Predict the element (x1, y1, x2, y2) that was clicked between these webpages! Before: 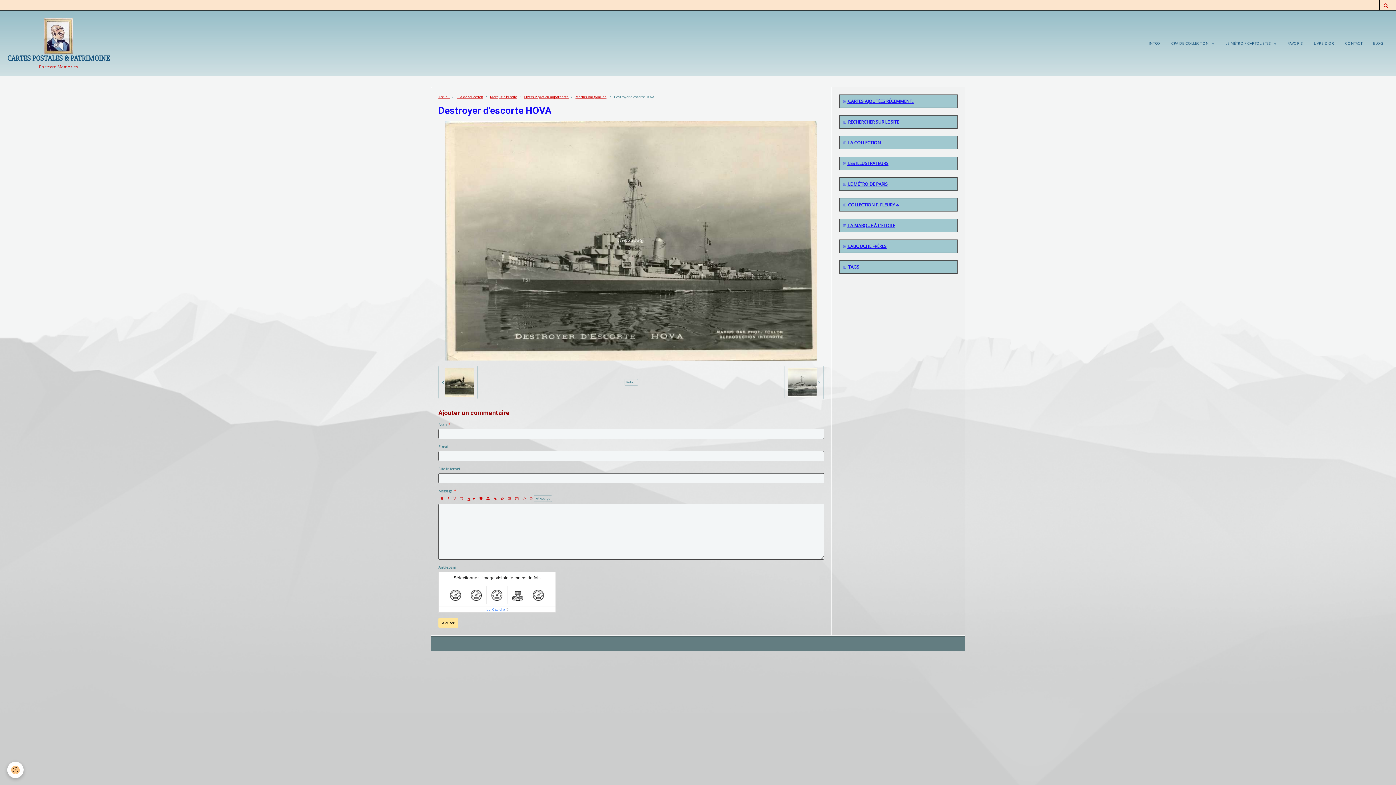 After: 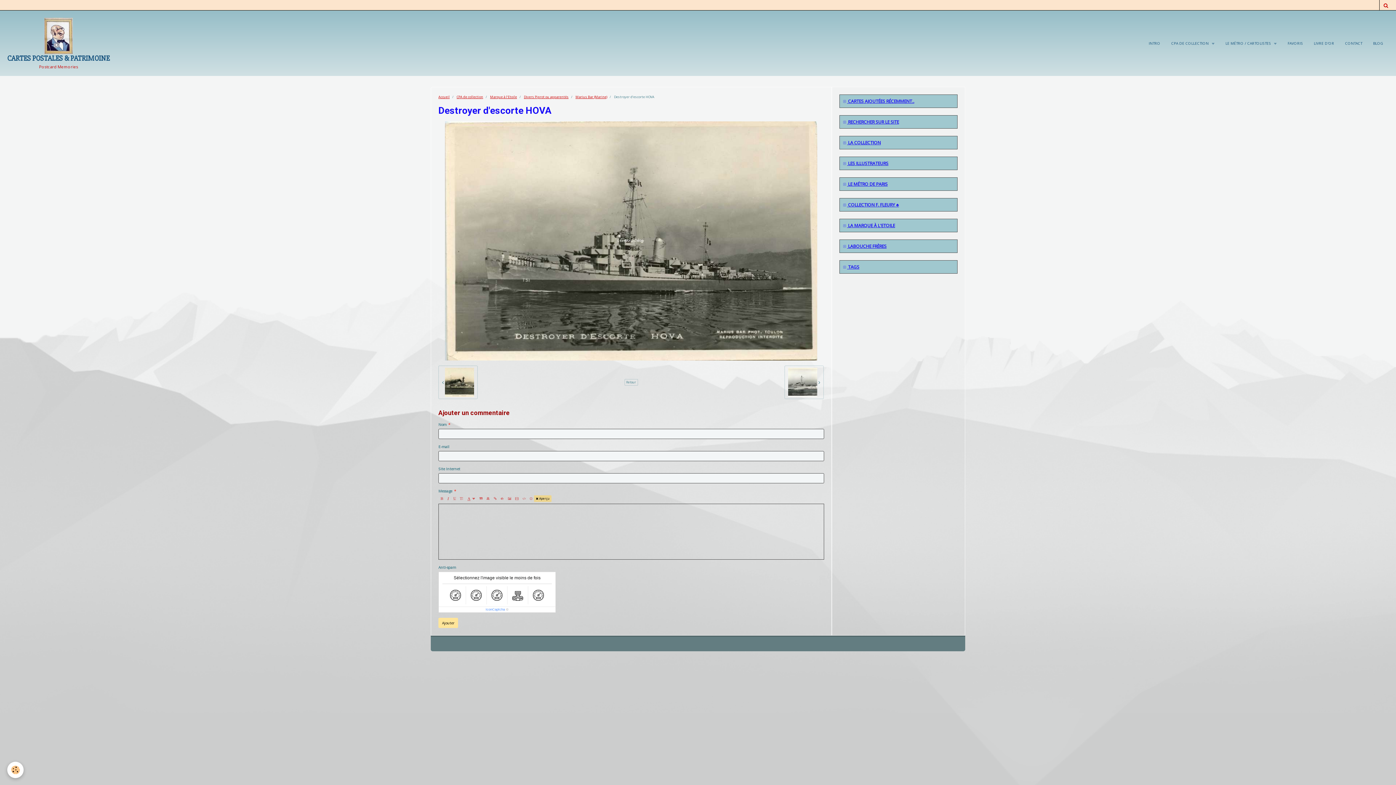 Action: label:  Aperçu bbox: (534, 495, 552, 502)